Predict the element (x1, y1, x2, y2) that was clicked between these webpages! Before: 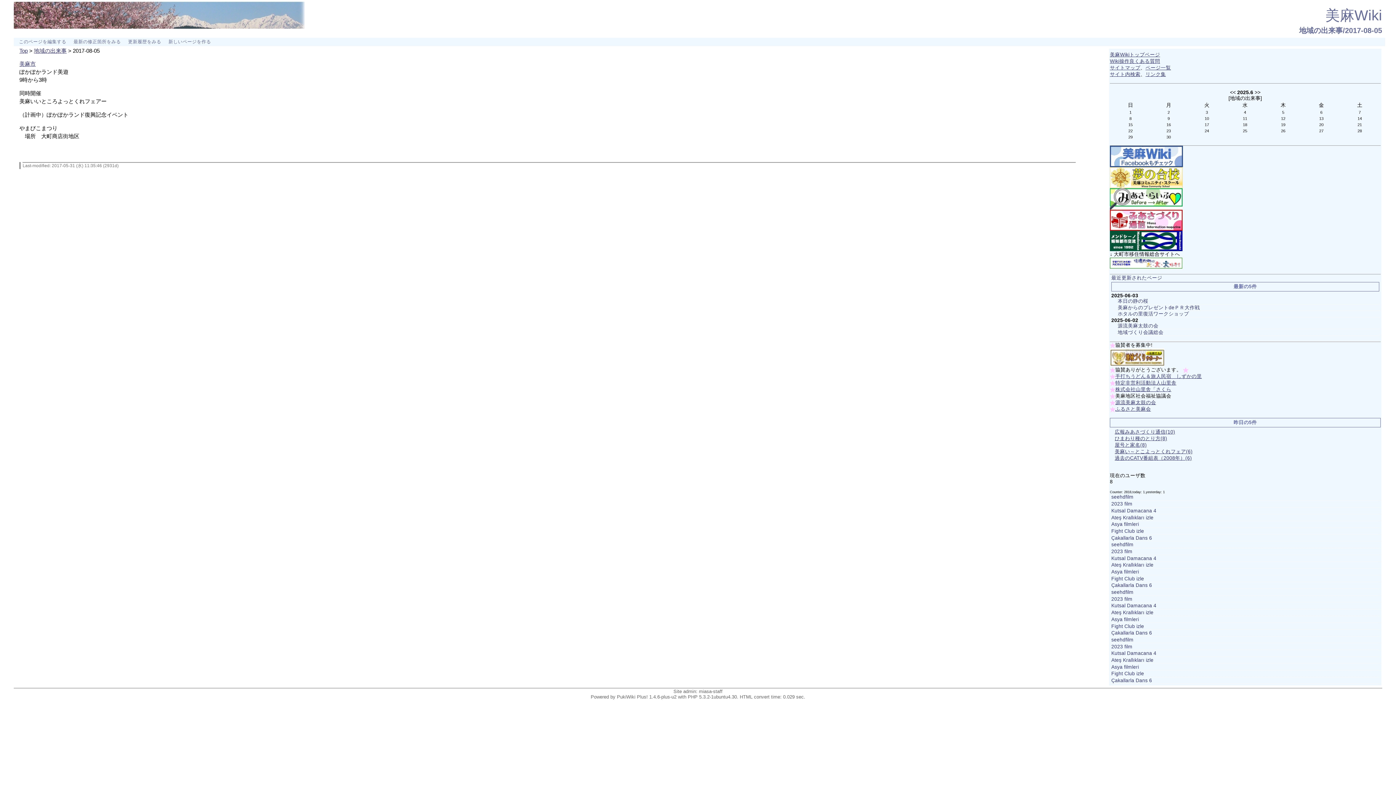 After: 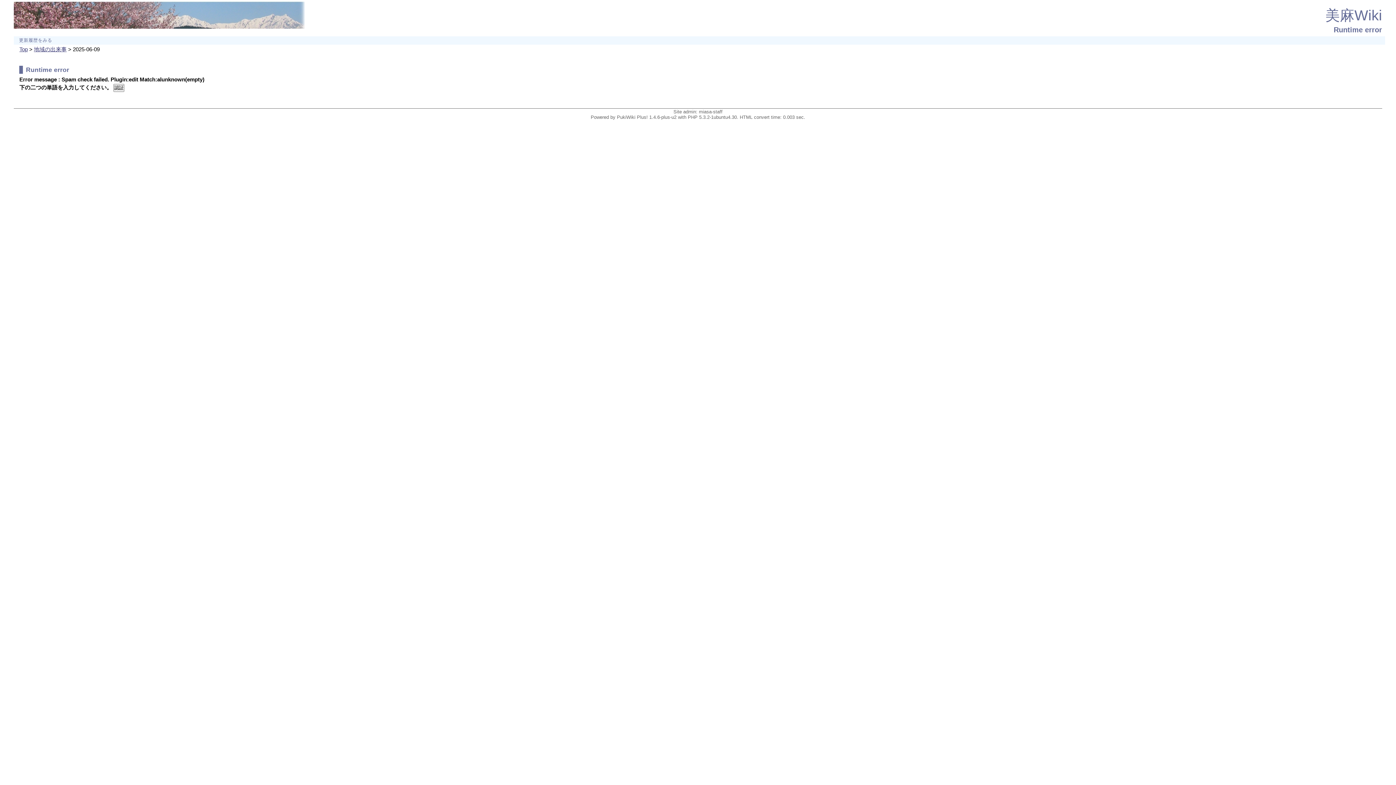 Action: label: 9 bbox: (1167, 116, 1170, 120)